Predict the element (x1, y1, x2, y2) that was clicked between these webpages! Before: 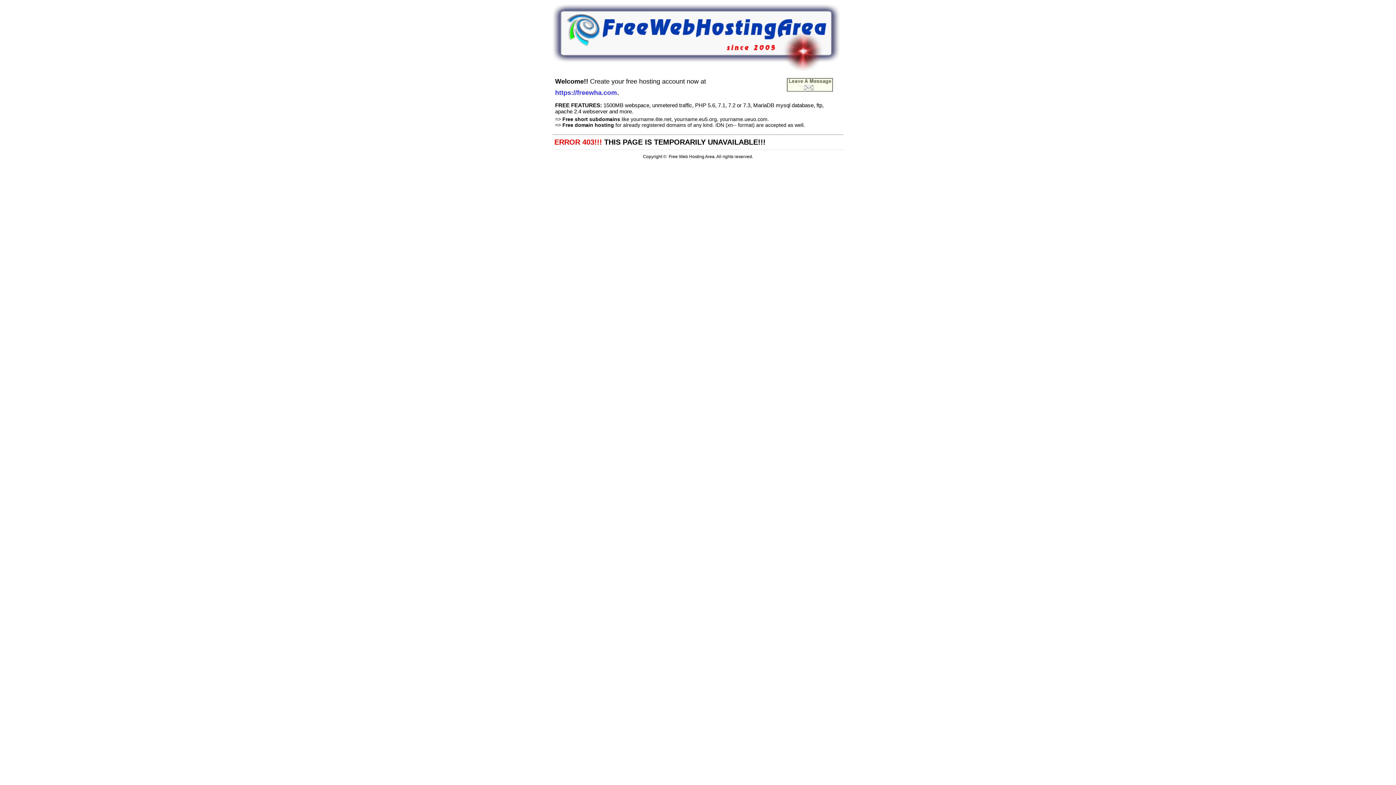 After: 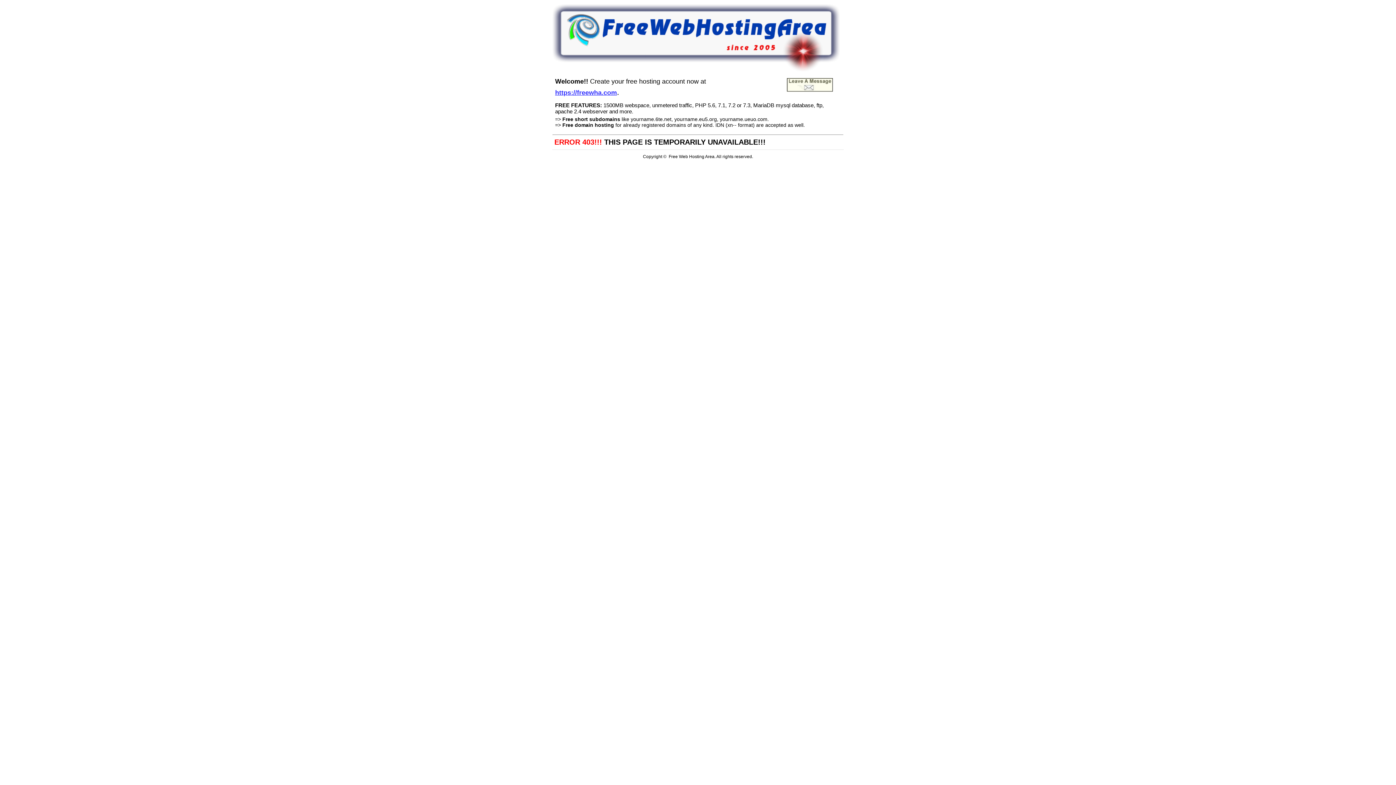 Action: bbox: (555, 87, 617, 96) label: https://freewha.com